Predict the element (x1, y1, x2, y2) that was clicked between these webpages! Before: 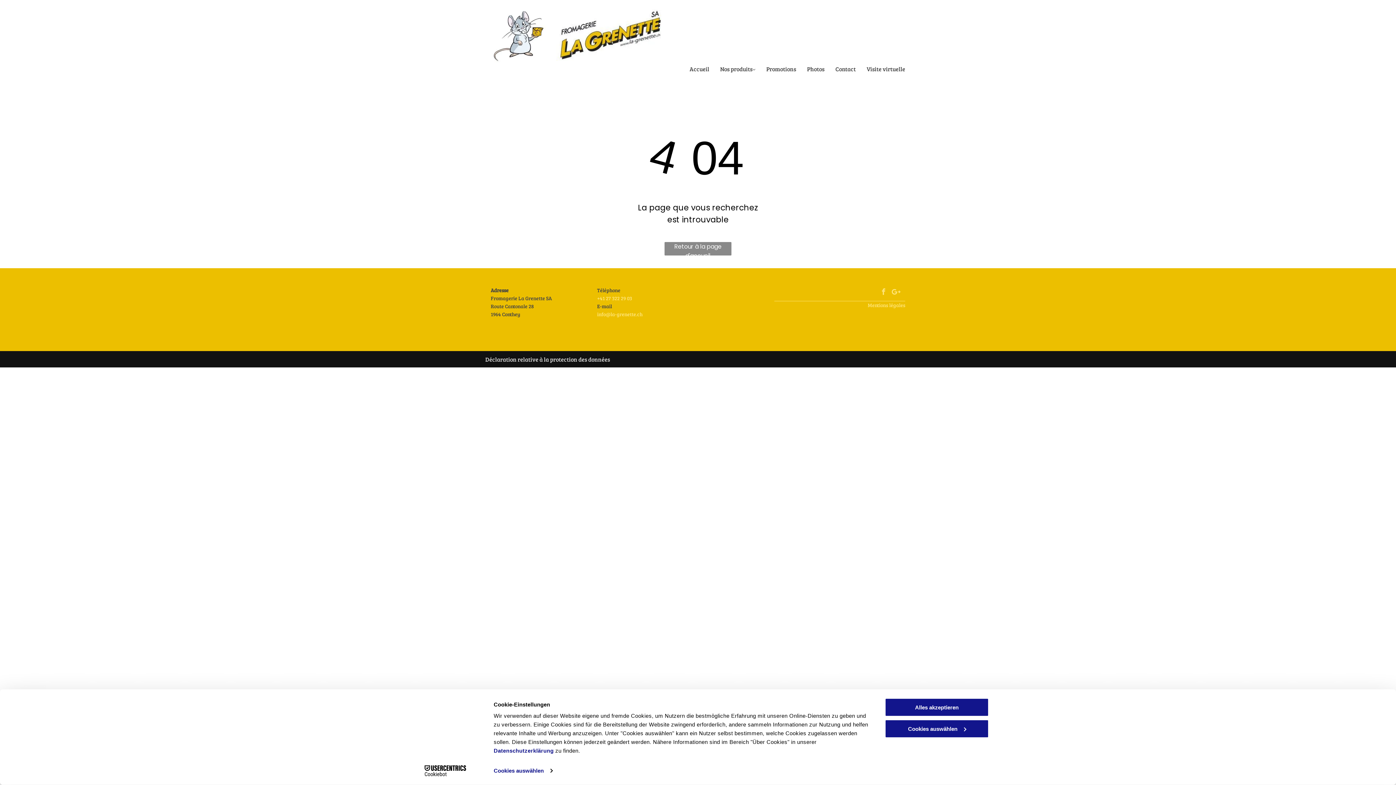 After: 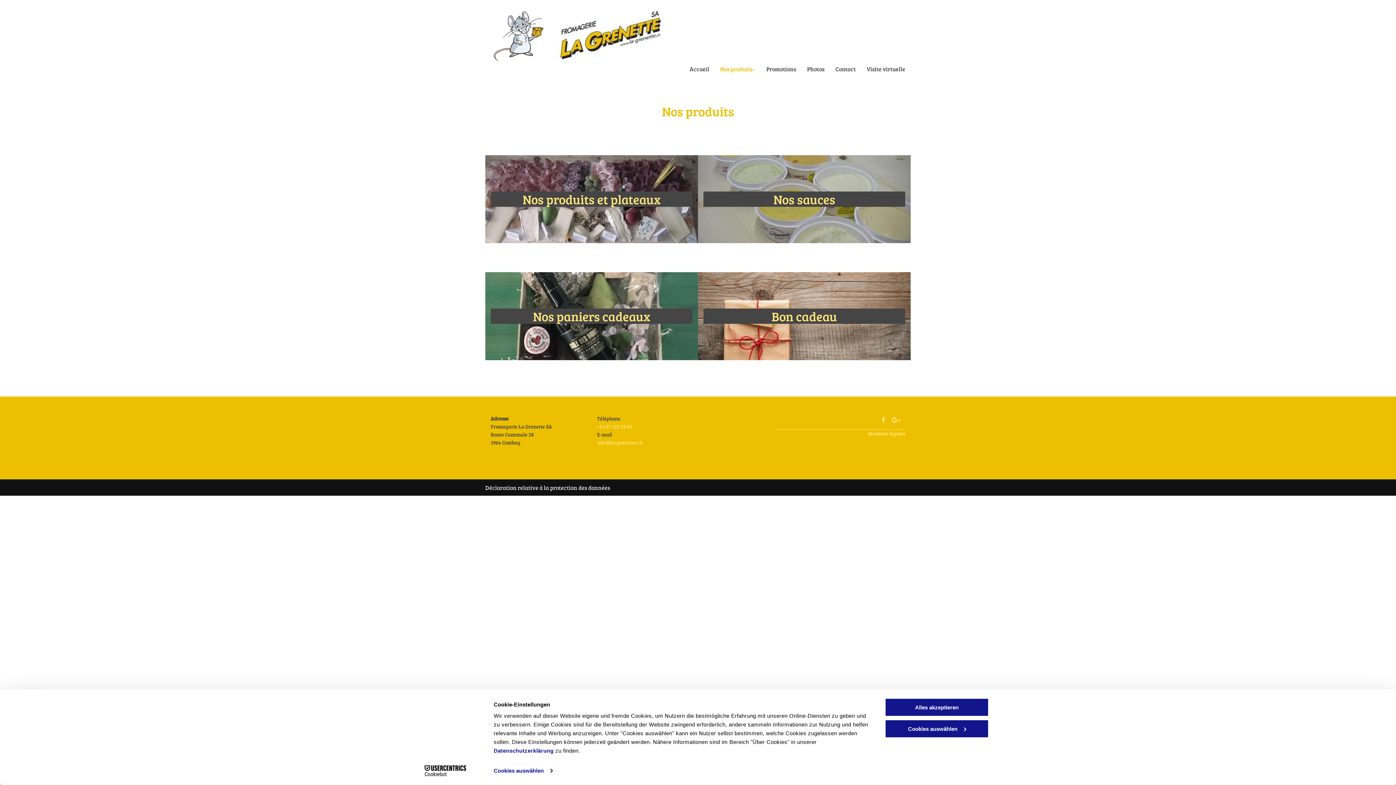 Action: bbox: (709, 63, 755, 74) label: Nos produits